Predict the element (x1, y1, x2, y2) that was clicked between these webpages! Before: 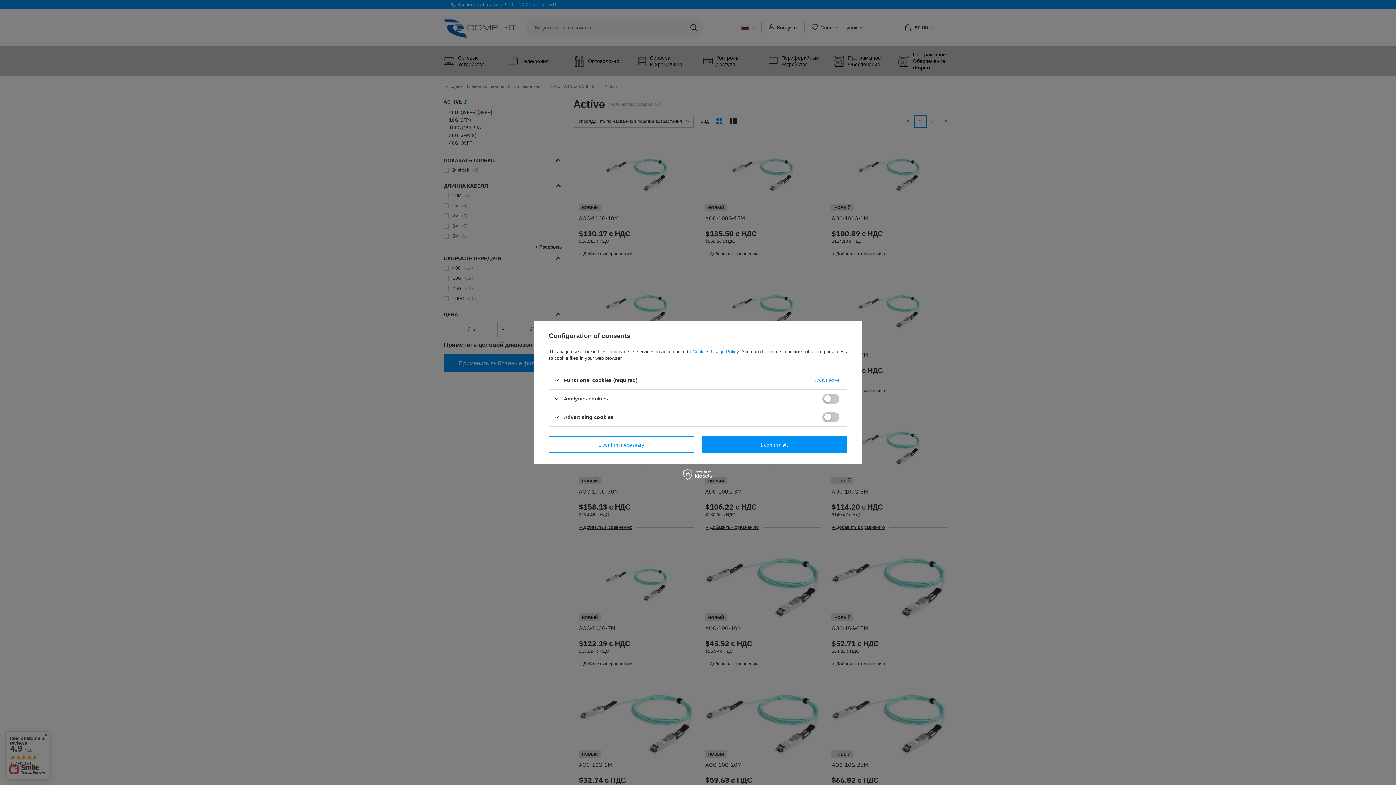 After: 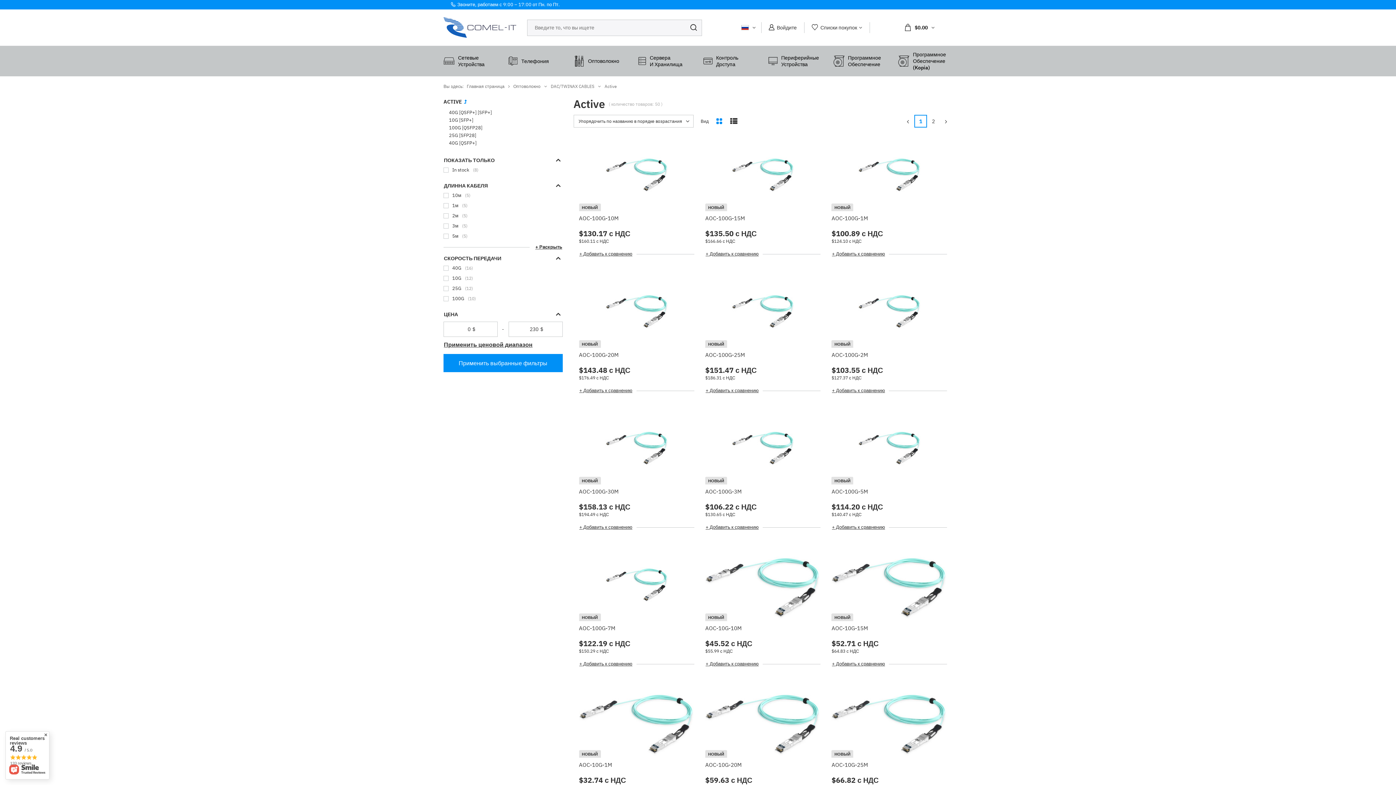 Action: bbox: (549, 436, 694, 453) label: I confirm necessary